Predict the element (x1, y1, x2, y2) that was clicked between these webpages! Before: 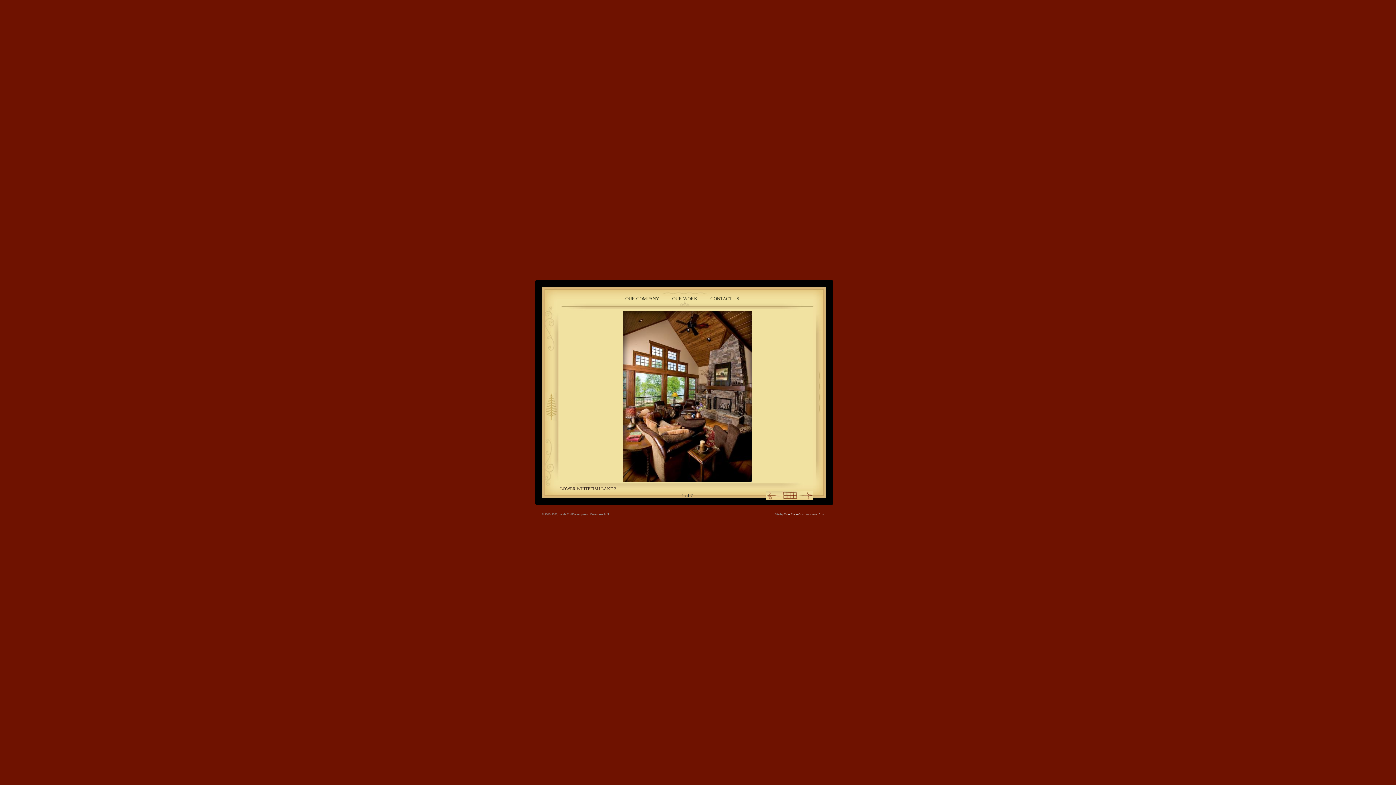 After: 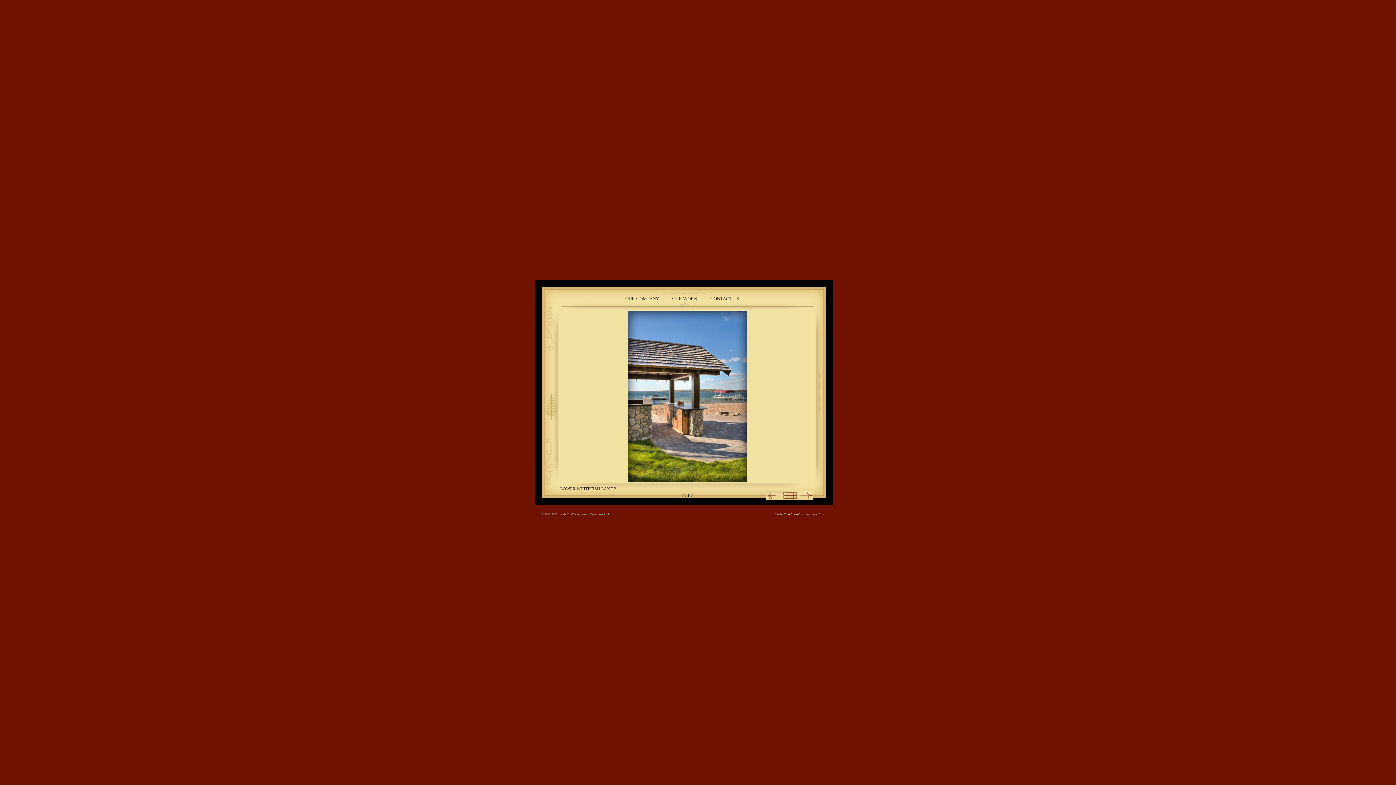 Action: bbox: (766, 491, 782, 502)